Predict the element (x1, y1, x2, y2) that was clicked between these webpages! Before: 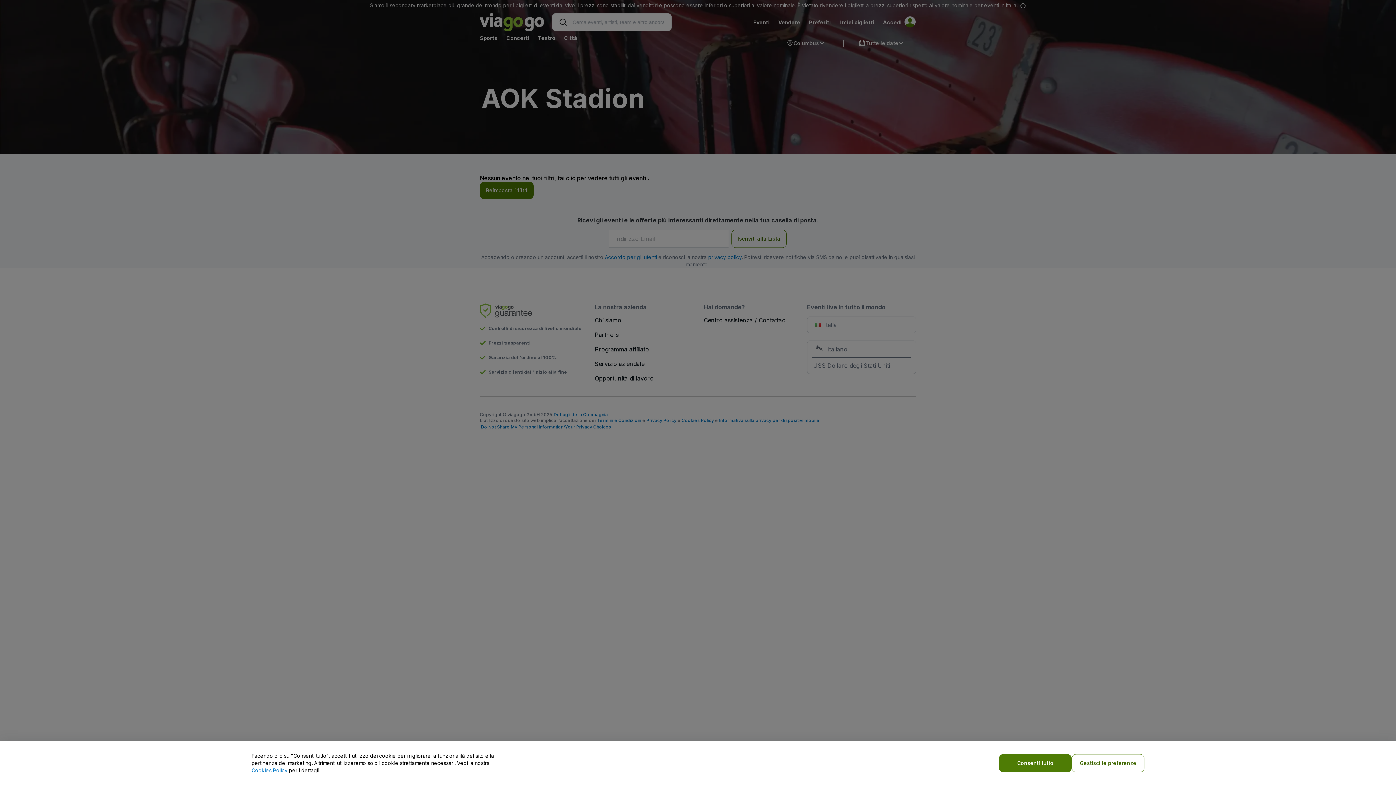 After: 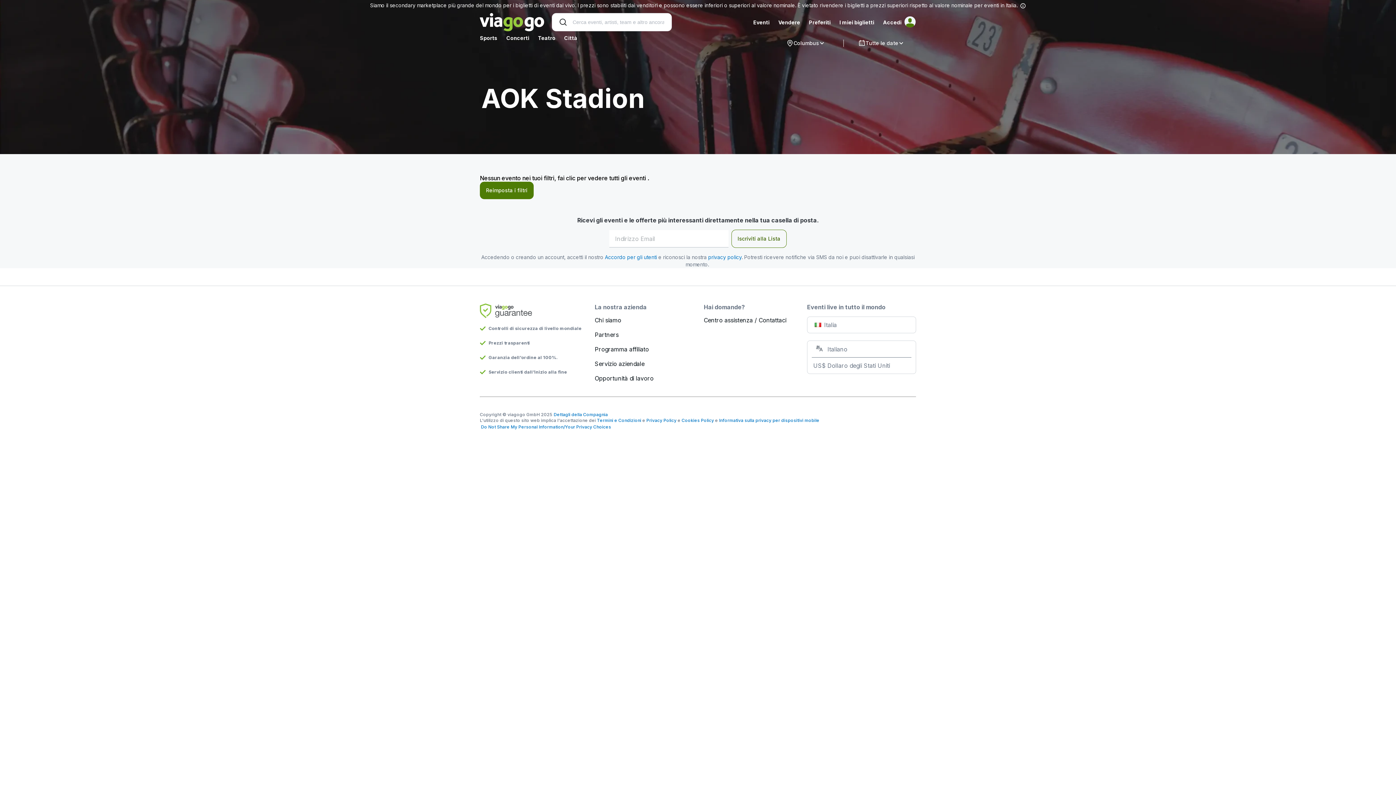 Action: label: Consenti tutto bbox: (999, 754, 1072, 772)